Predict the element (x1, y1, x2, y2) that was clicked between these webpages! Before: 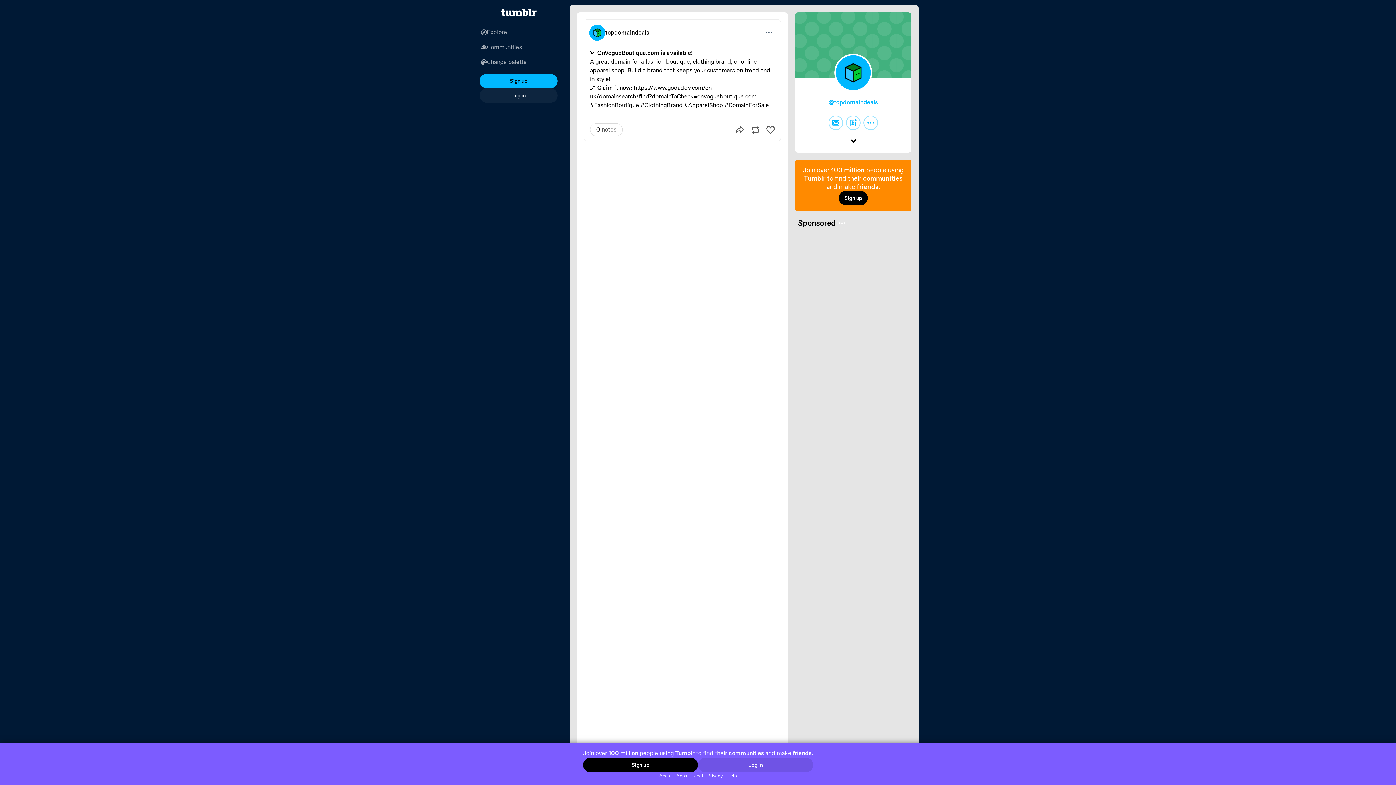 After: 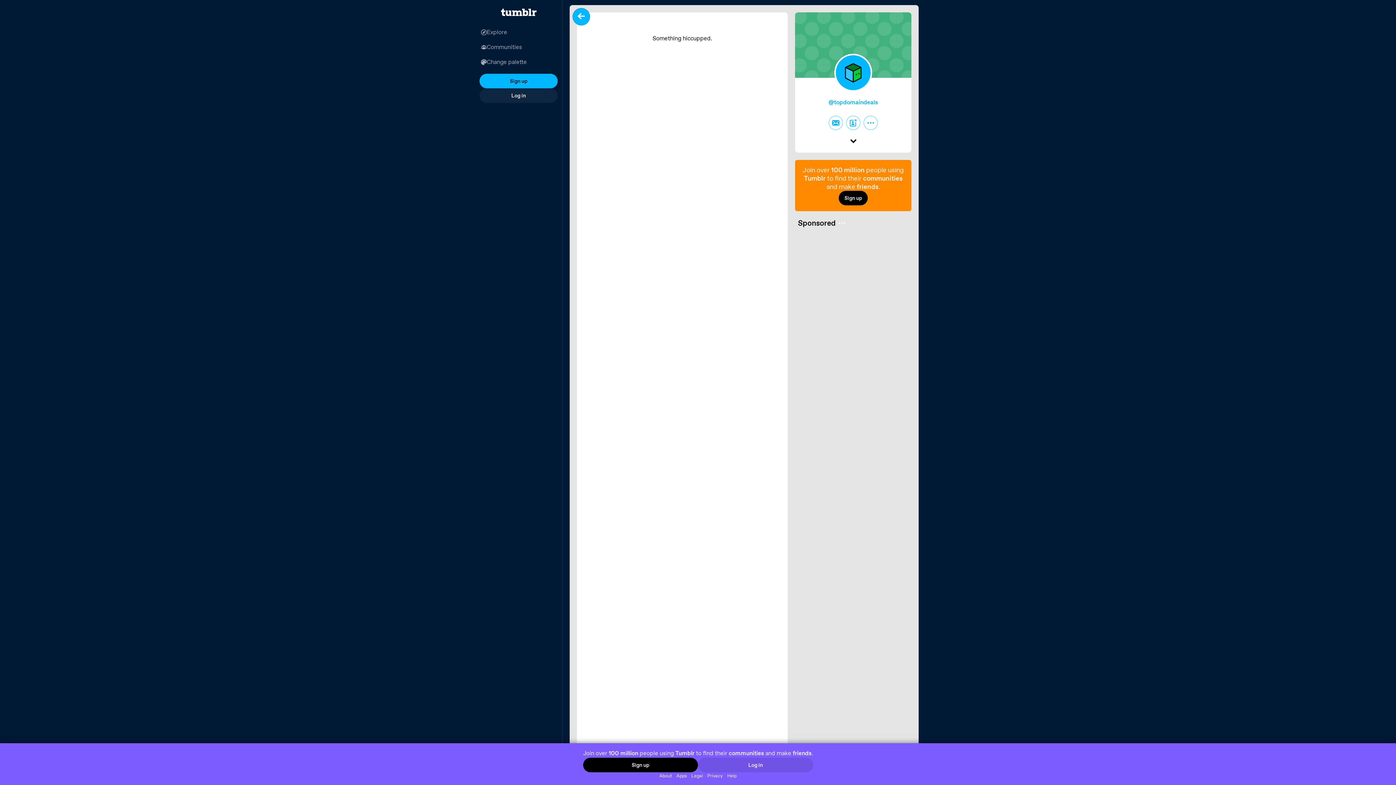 Action: label: Permalink bbox: (584, 19, 780, 45)